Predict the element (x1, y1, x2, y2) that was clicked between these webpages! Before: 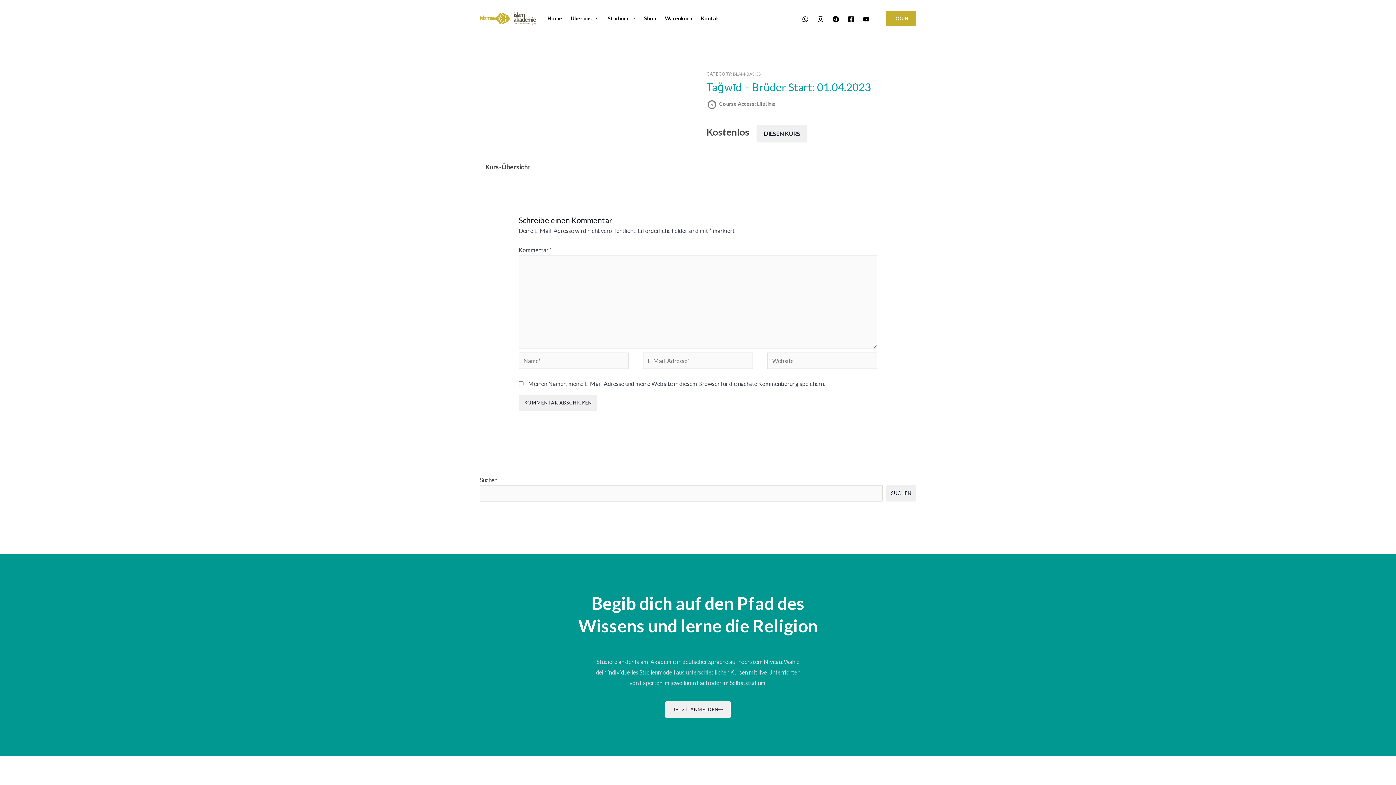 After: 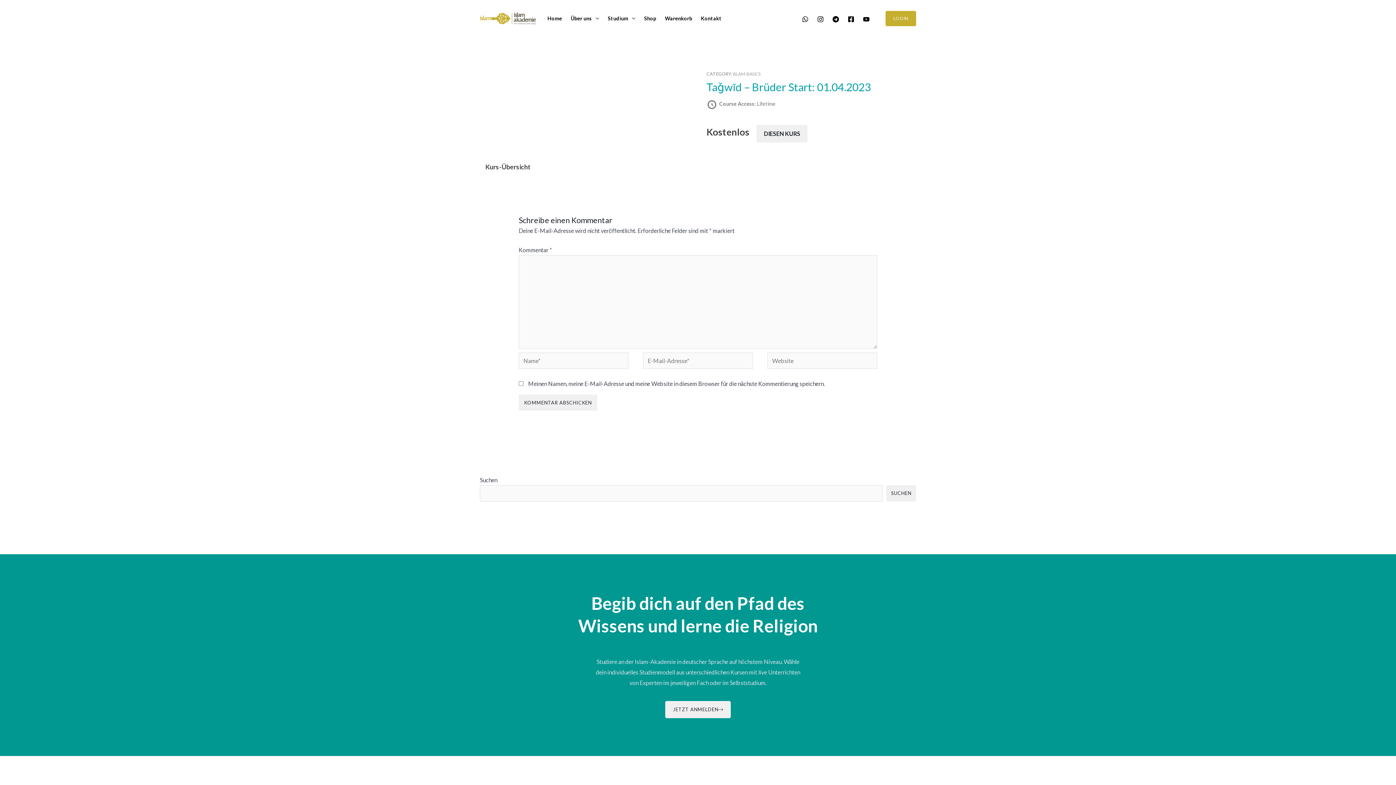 Action: bbox: (848, 16, 854, 22) label: Facebook